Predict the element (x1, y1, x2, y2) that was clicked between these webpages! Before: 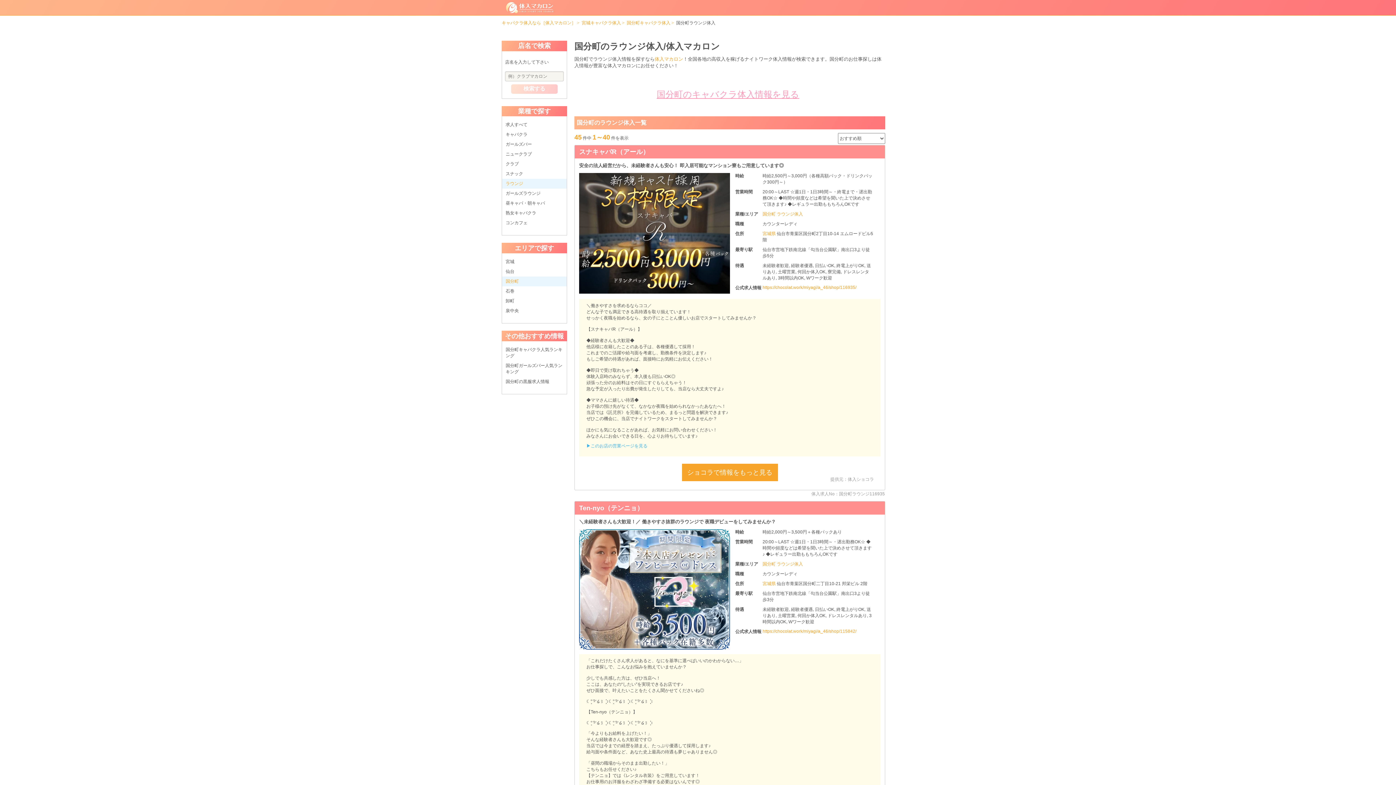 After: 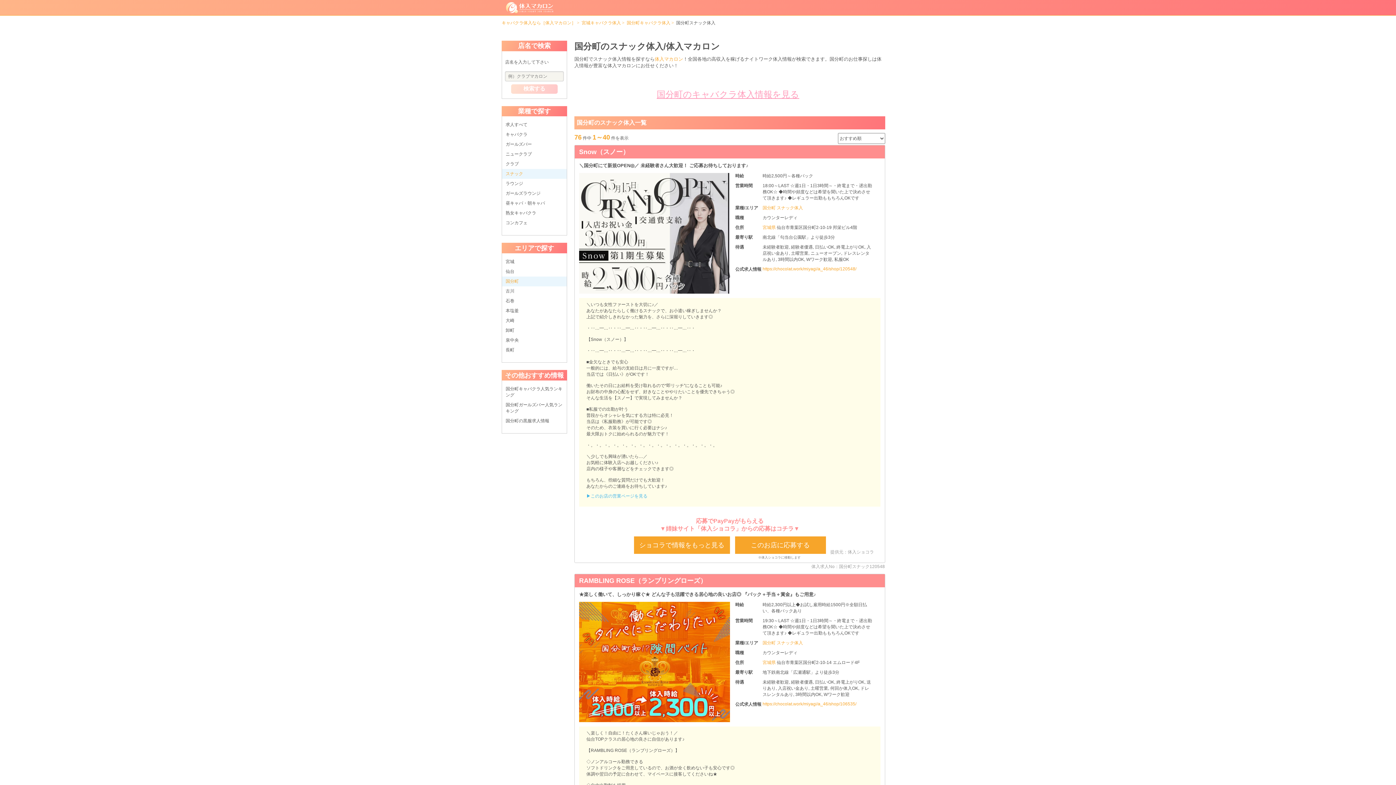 Action: bbox: (505, 171, 523, 176) label: スナック